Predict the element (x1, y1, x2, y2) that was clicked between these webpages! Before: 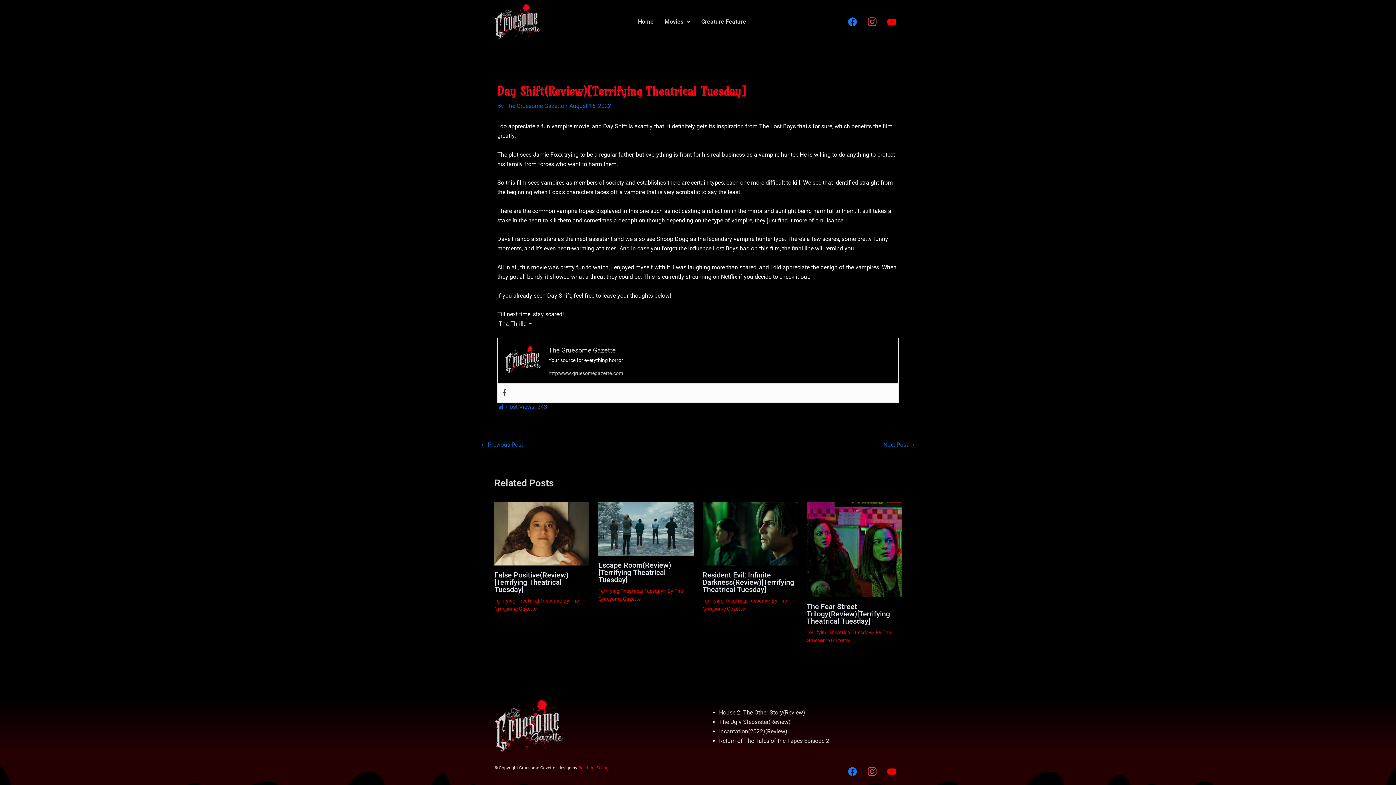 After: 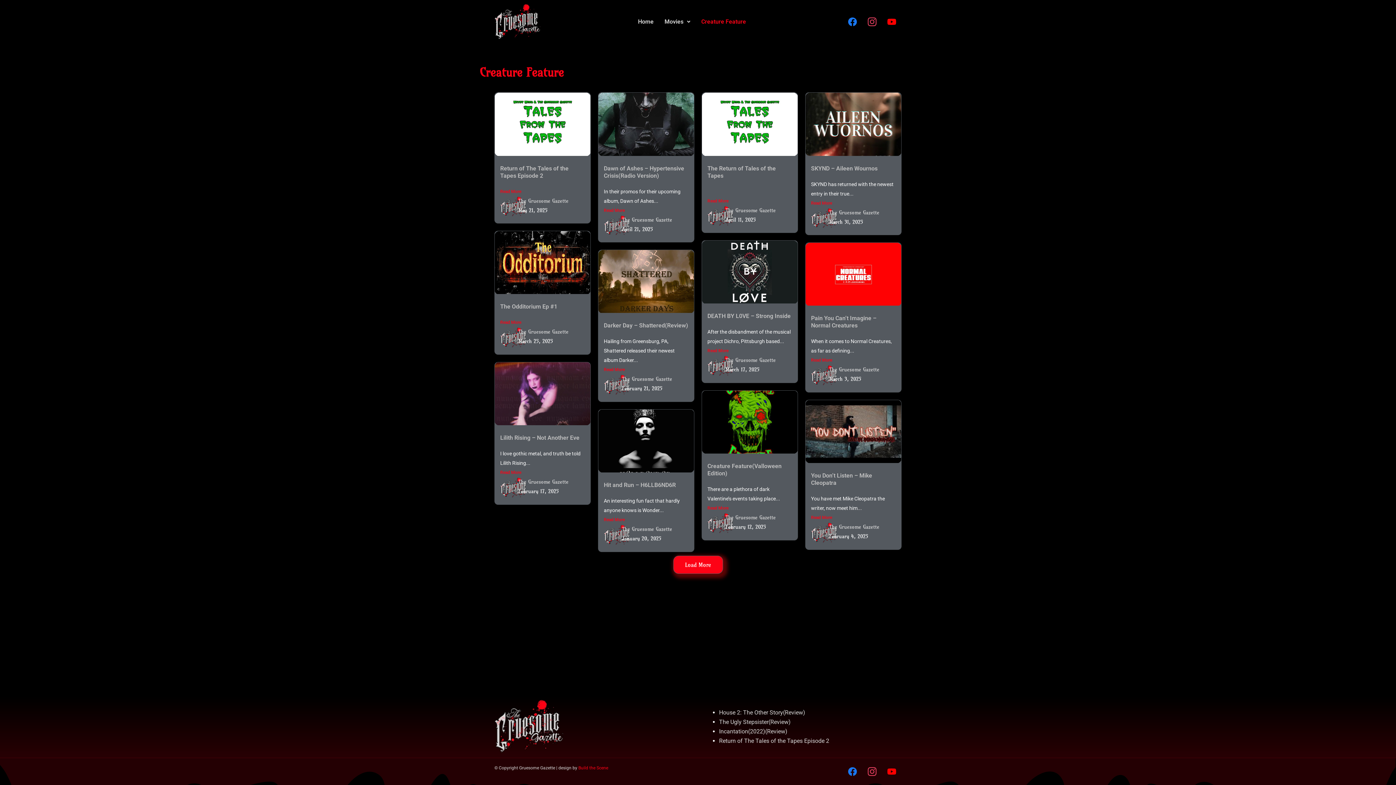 Action: bbox: (695, 13, 751, 30) label: Creature Feature